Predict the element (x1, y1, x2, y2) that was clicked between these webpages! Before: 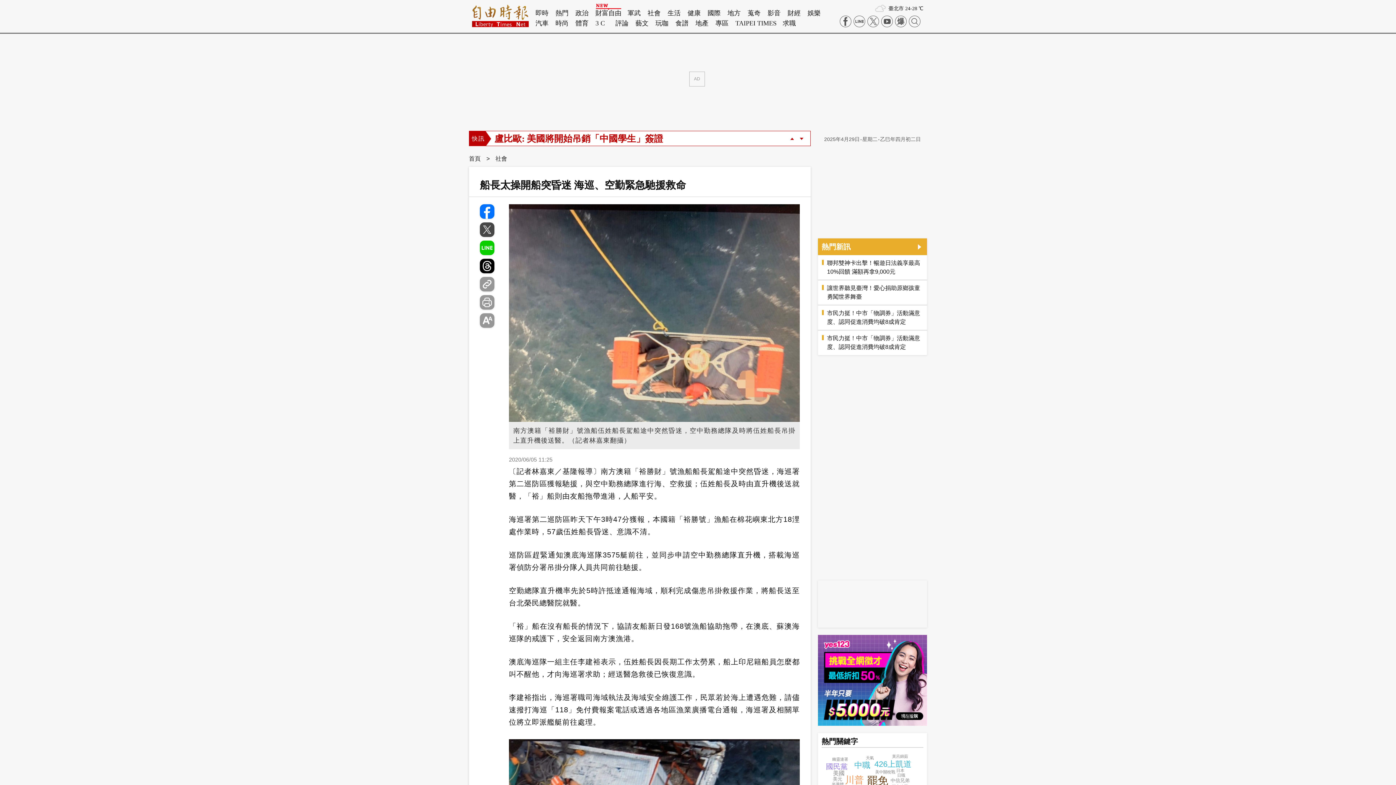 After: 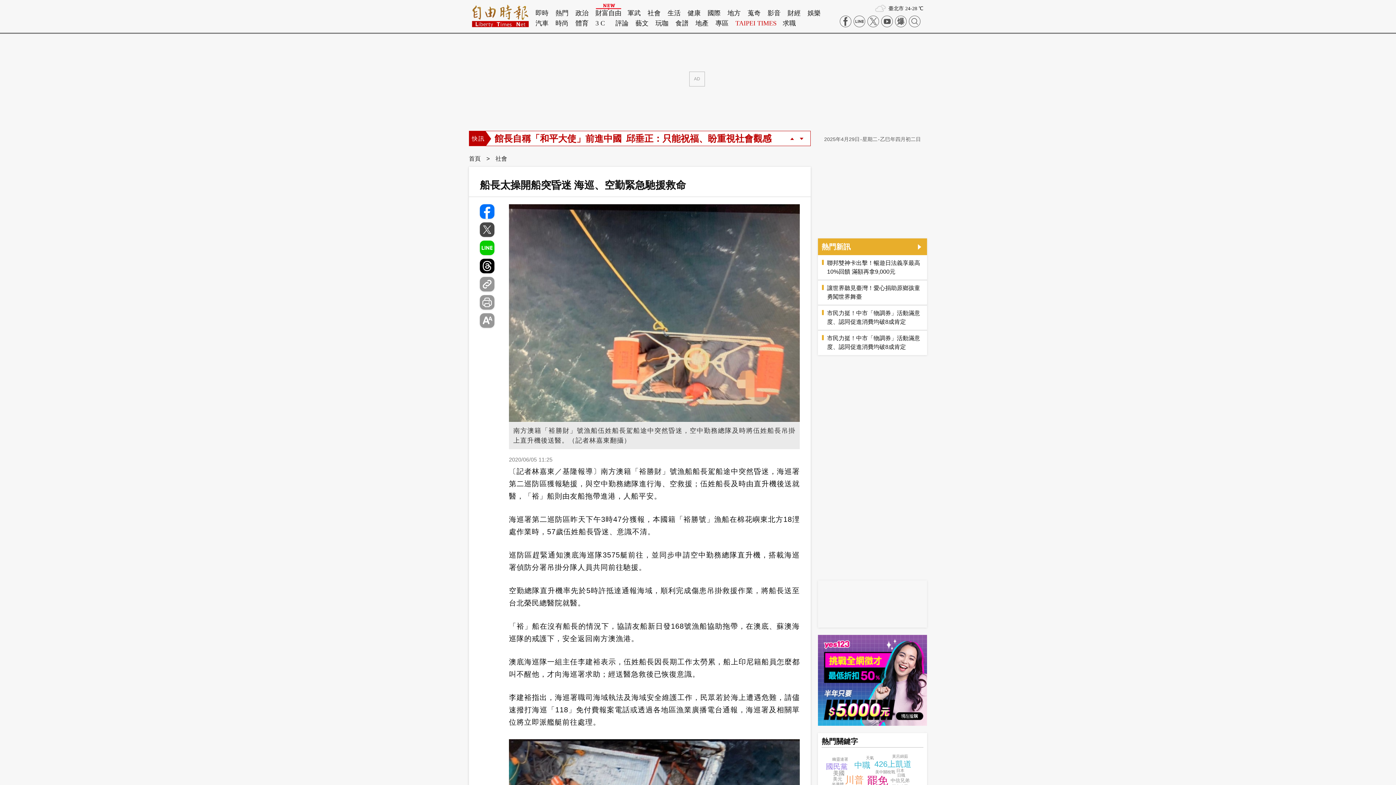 Action: bbox: (735, 18, 776, 28) label: TAIPEI TIMES